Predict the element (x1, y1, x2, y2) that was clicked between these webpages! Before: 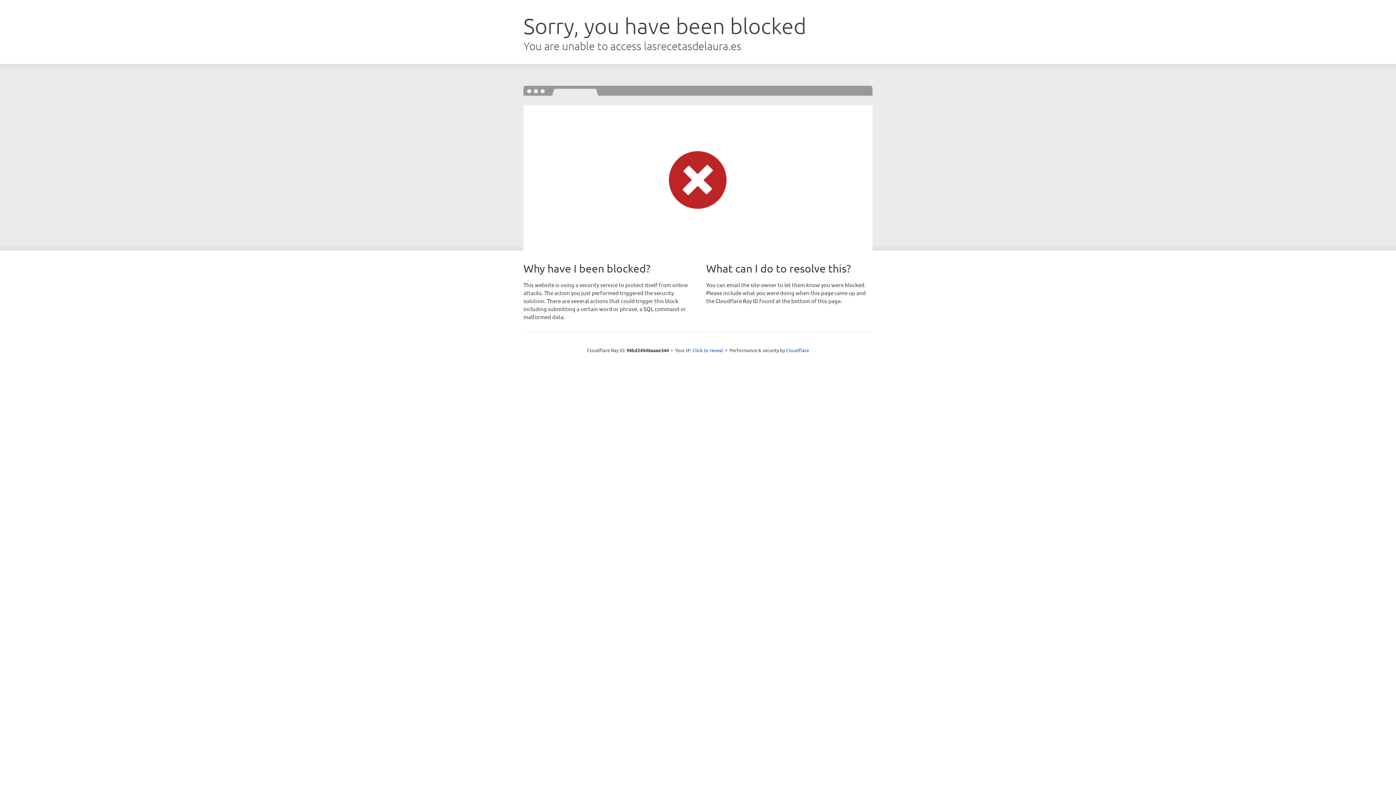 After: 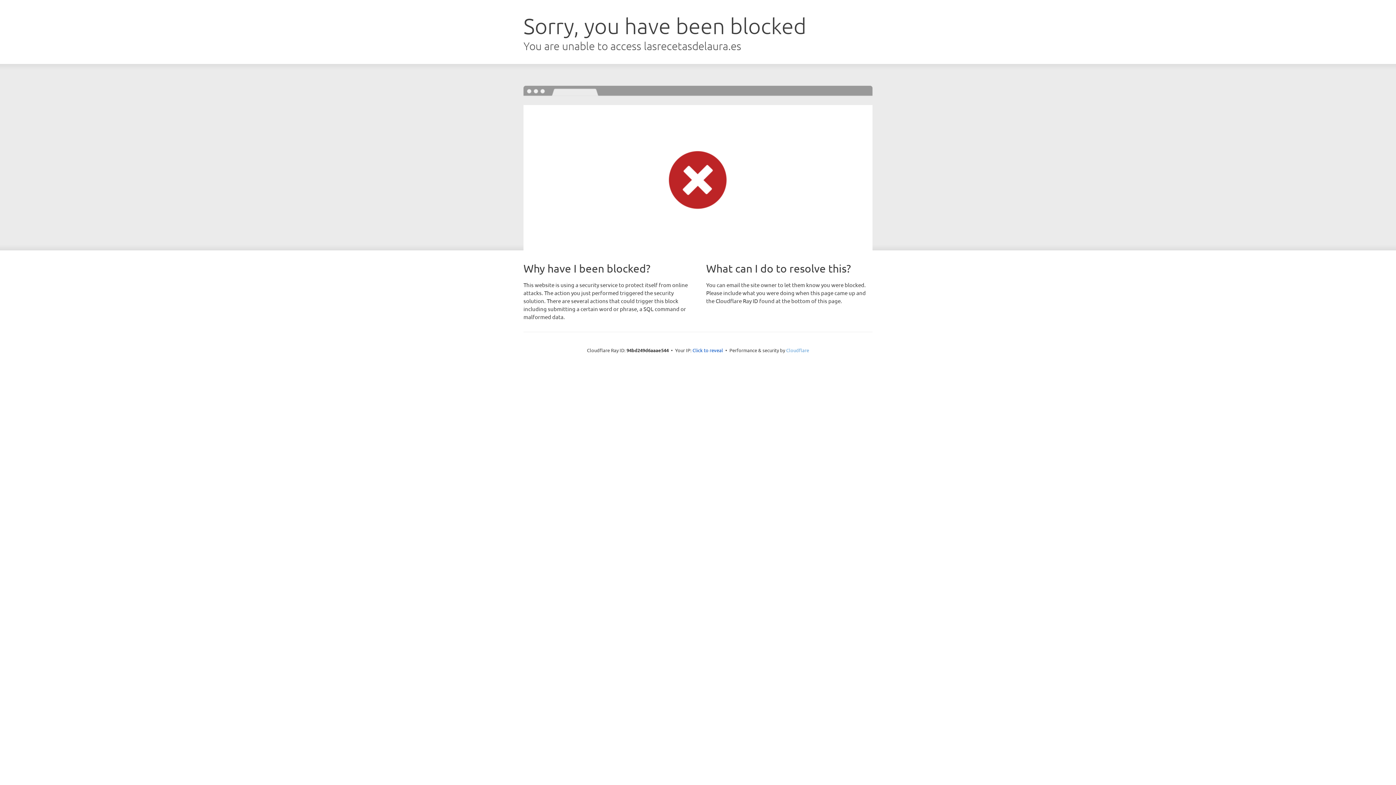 Action: label: Cloudflare bbox: (786, 347, 809, 353)